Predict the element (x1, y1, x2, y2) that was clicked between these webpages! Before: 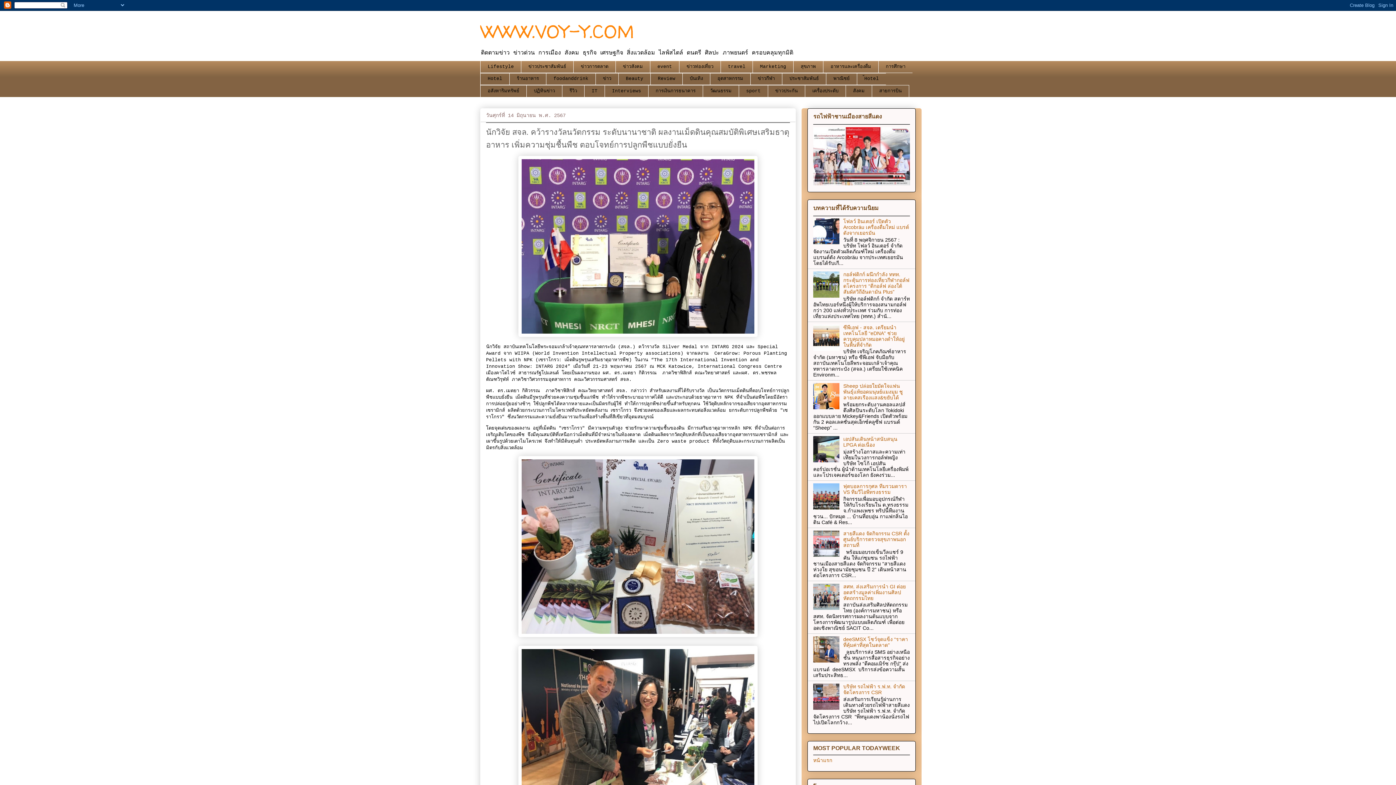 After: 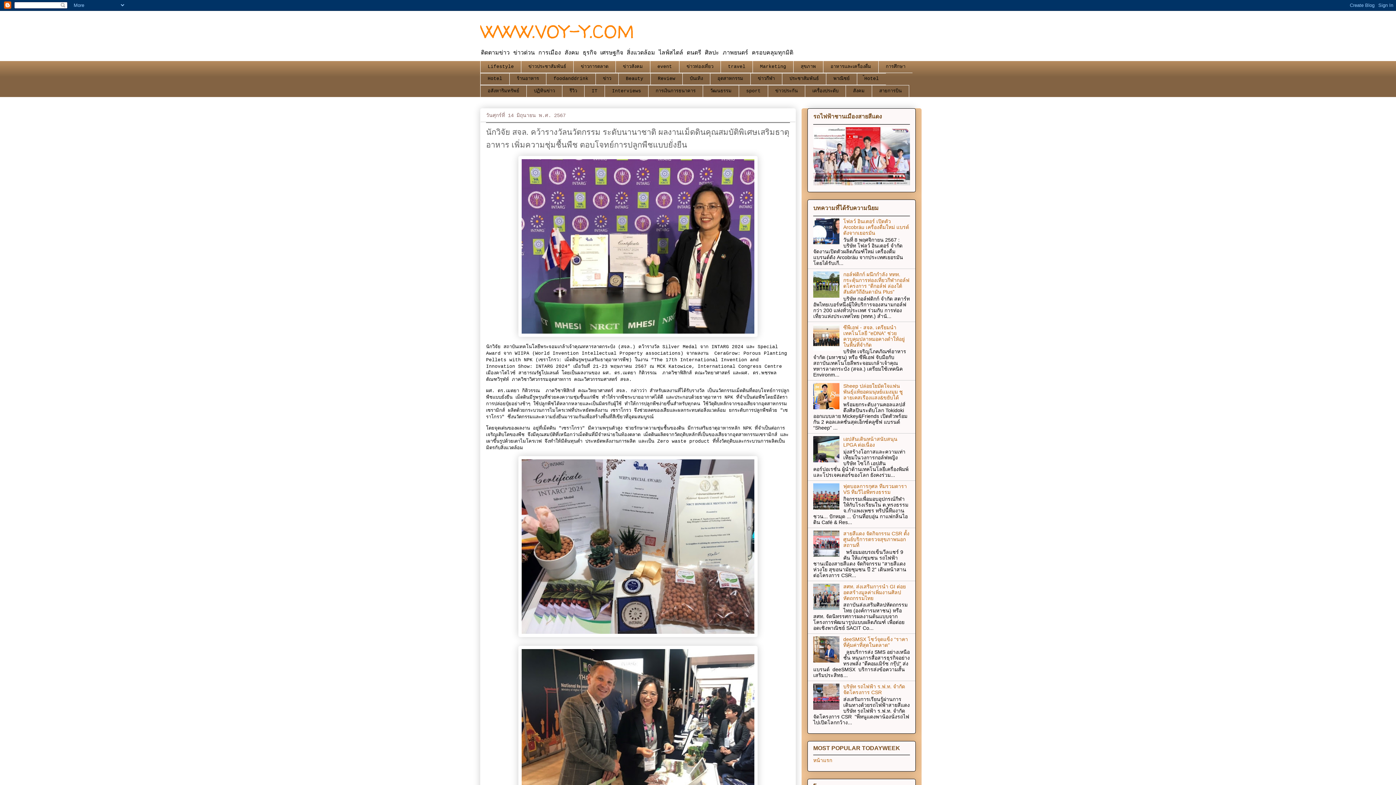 Action: bbox: (813, 605, 841, 611)